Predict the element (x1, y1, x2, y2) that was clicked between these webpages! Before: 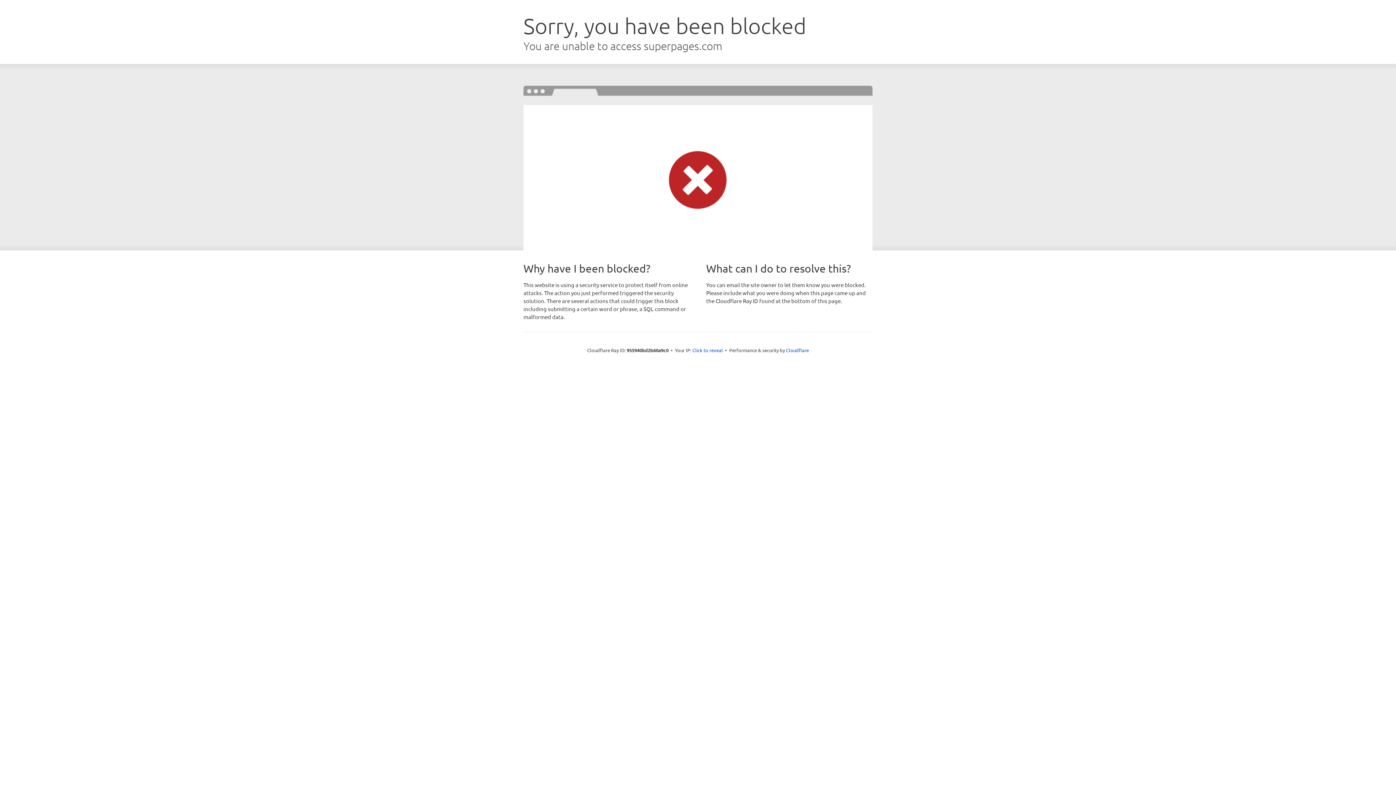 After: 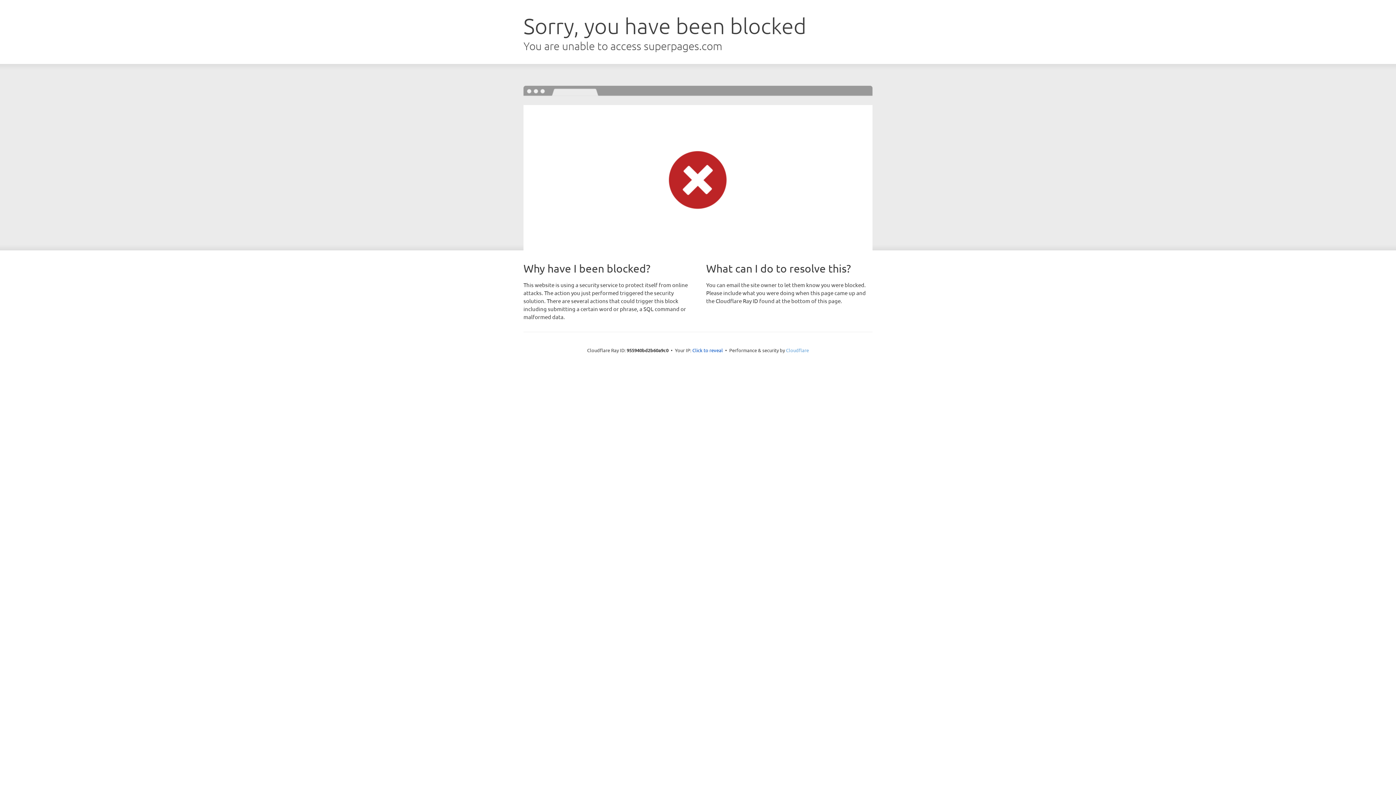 Action: bbox: (786, 347, 809, 353) label: Cloudflare